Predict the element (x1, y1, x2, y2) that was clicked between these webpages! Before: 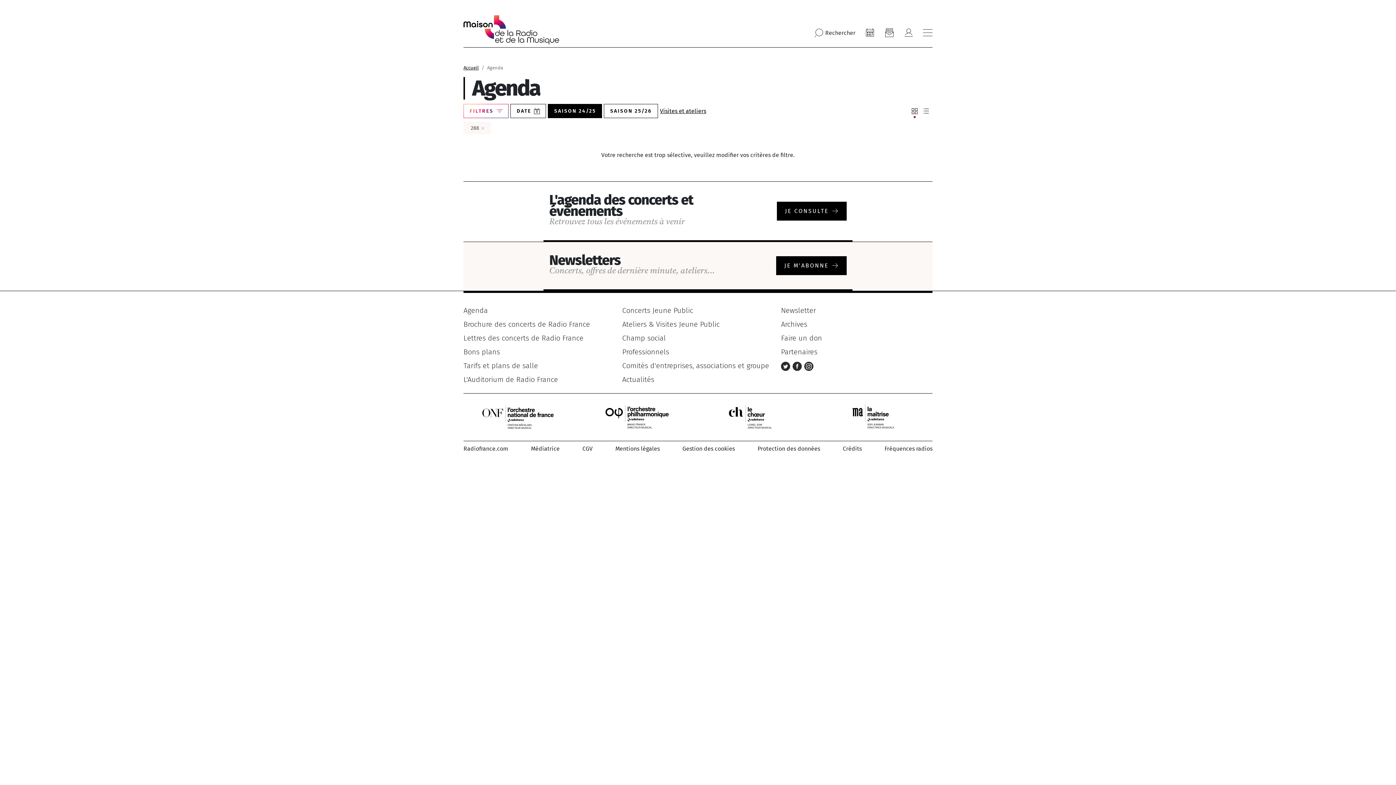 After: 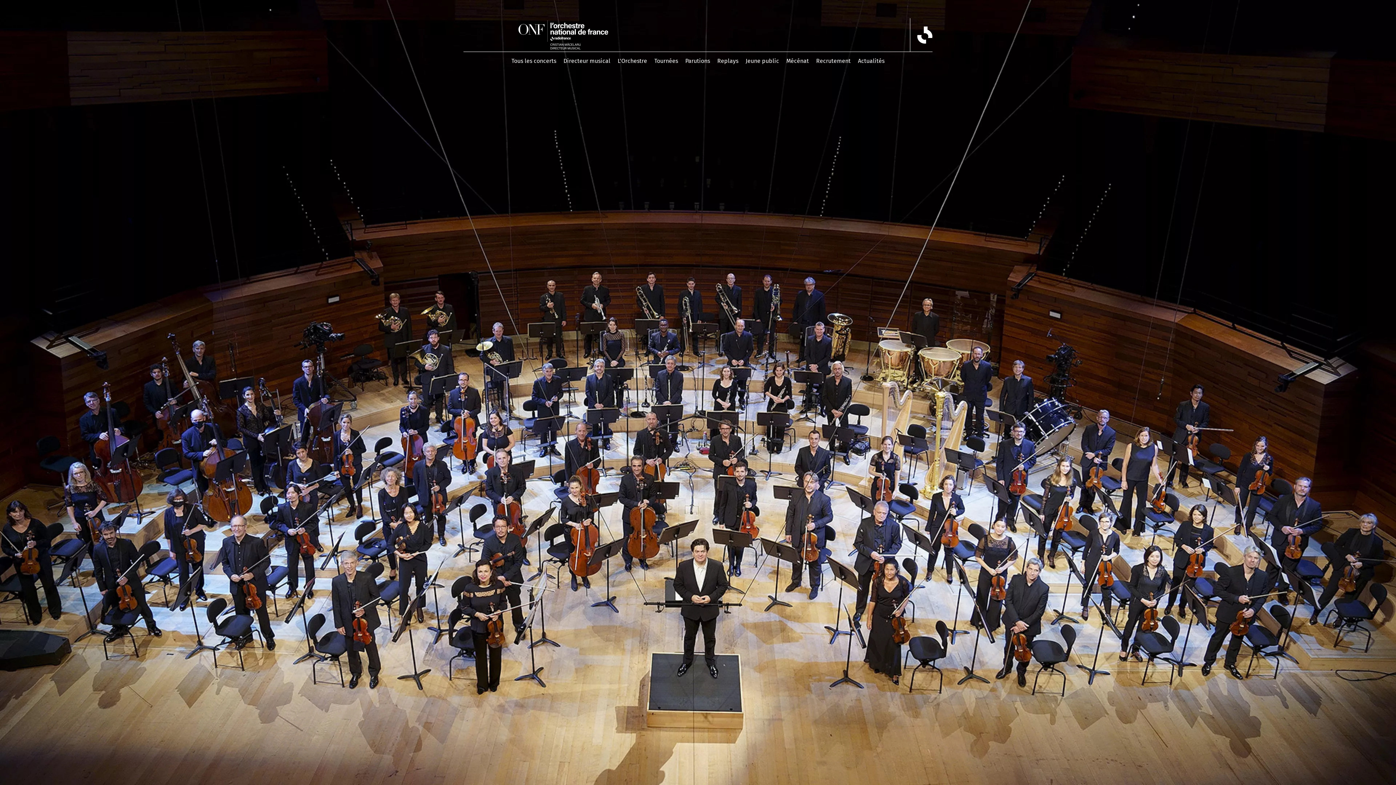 Action: bbox: (463, 413, 572, 420)